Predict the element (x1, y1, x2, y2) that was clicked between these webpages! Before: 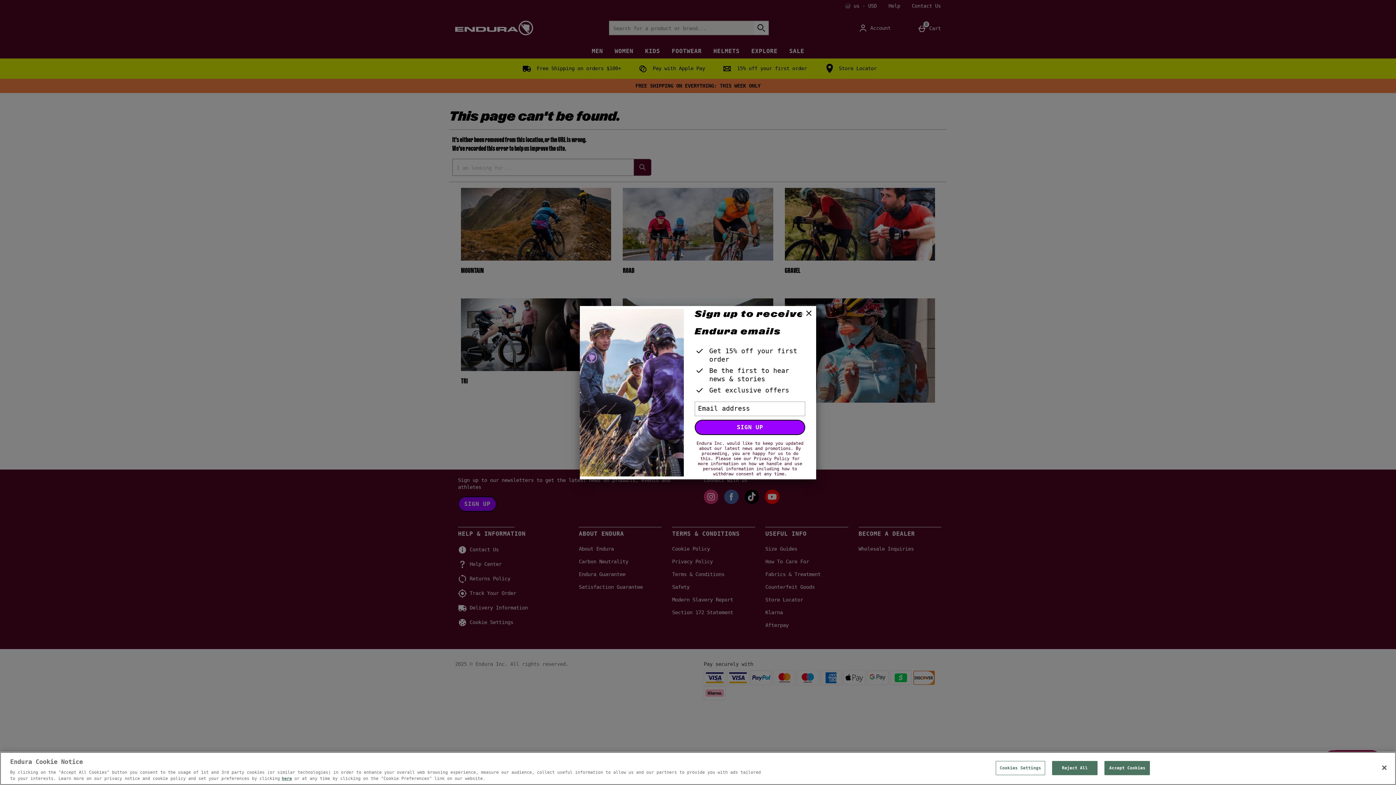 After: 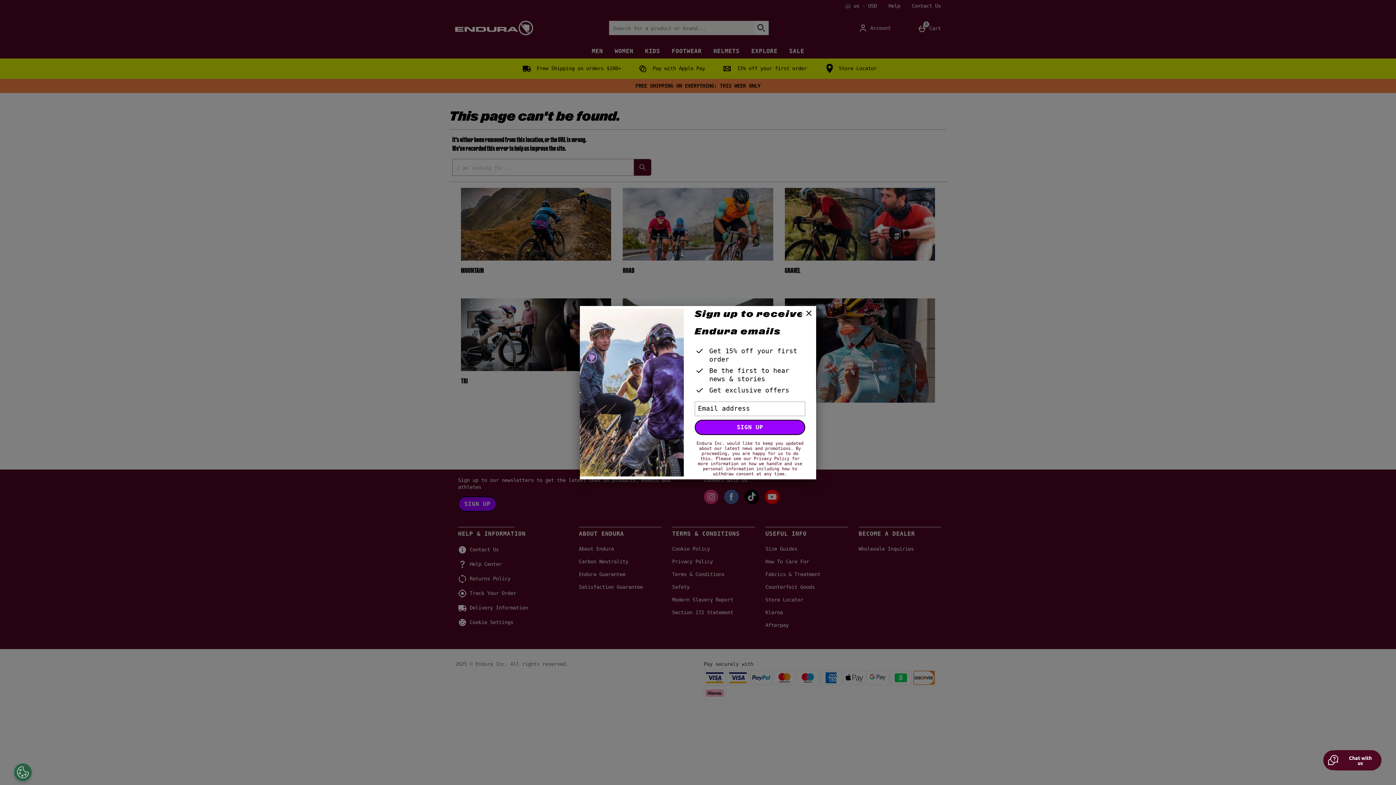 Action: bbox: (1052, 767, 1097, 782) label: Reject All